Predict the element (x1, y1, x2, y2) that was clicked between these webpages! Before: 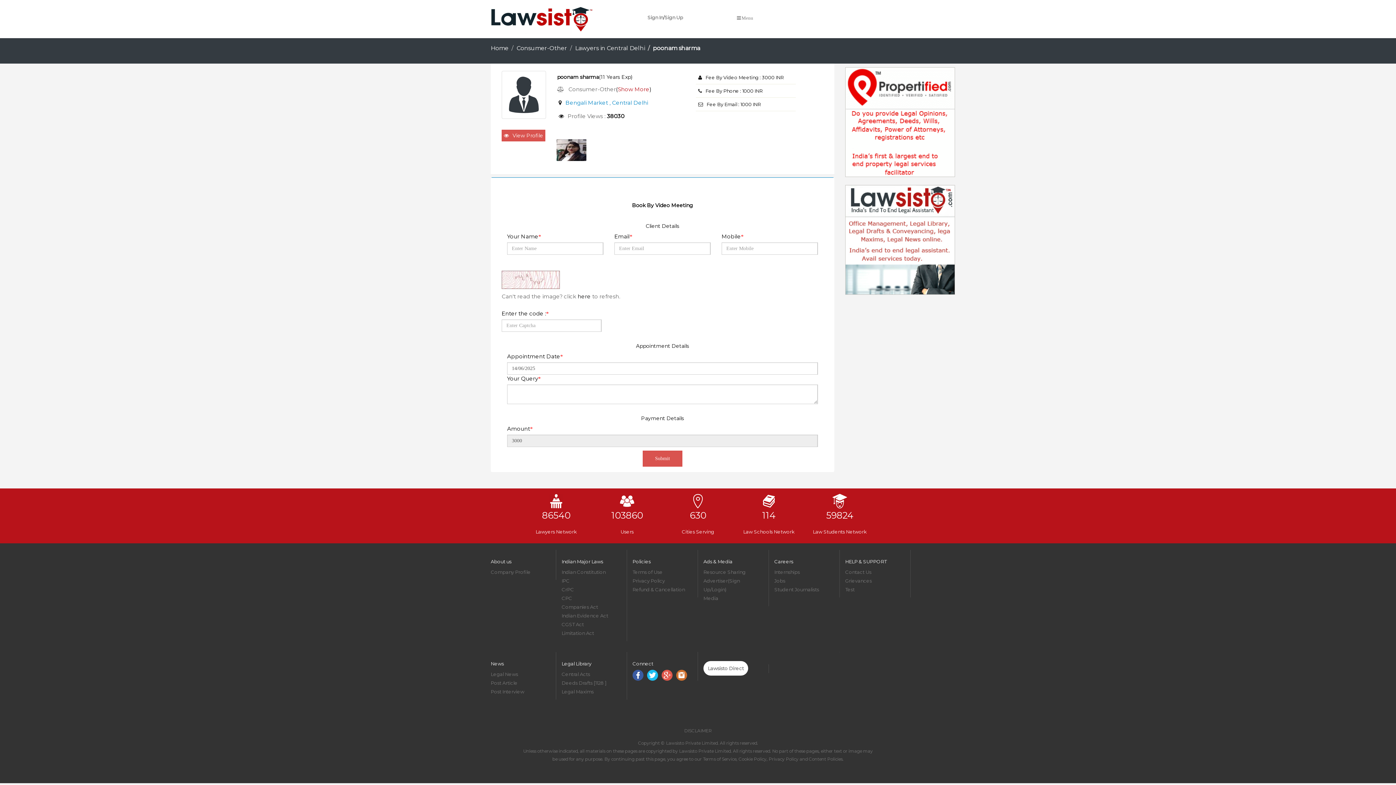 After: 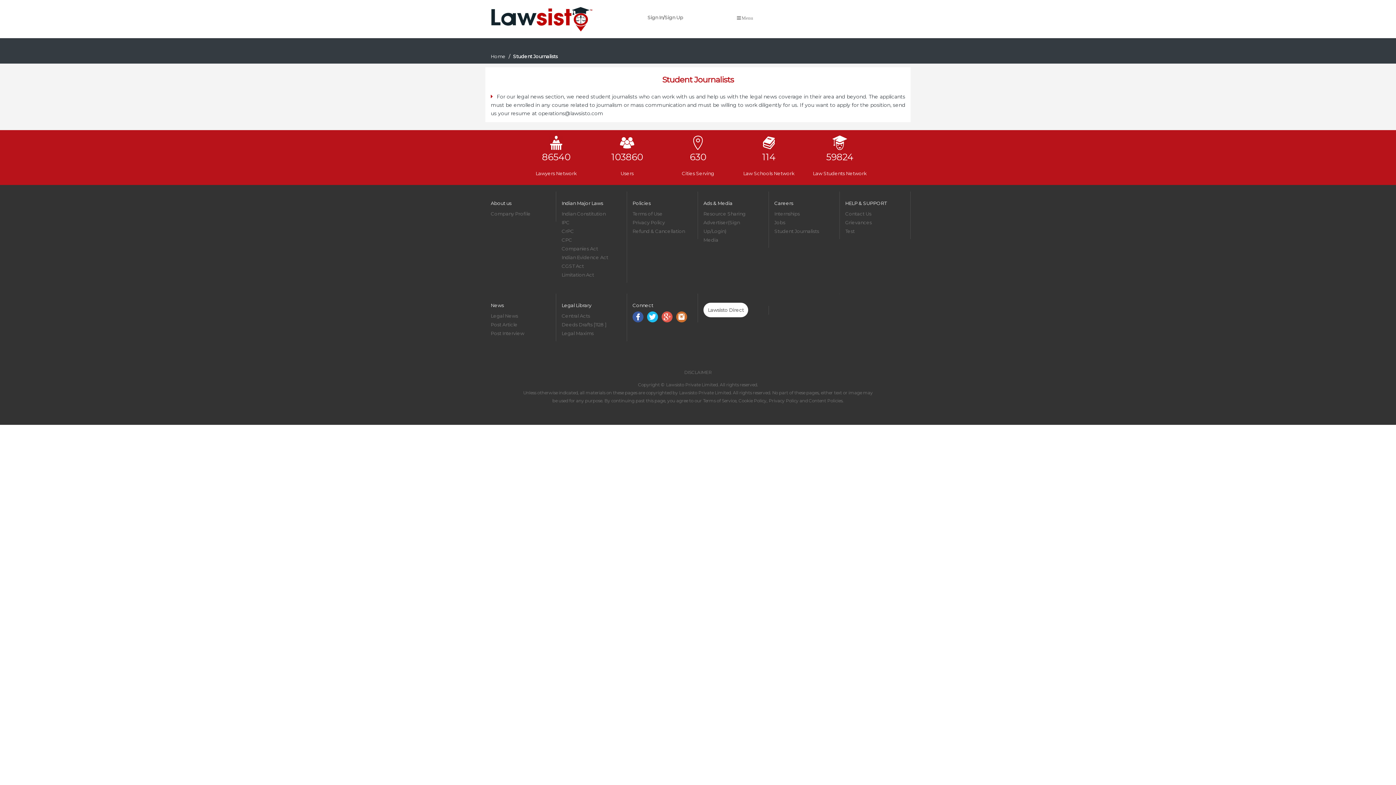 Action: label: Student Journalists bbox: (774, 586, 819, 592)